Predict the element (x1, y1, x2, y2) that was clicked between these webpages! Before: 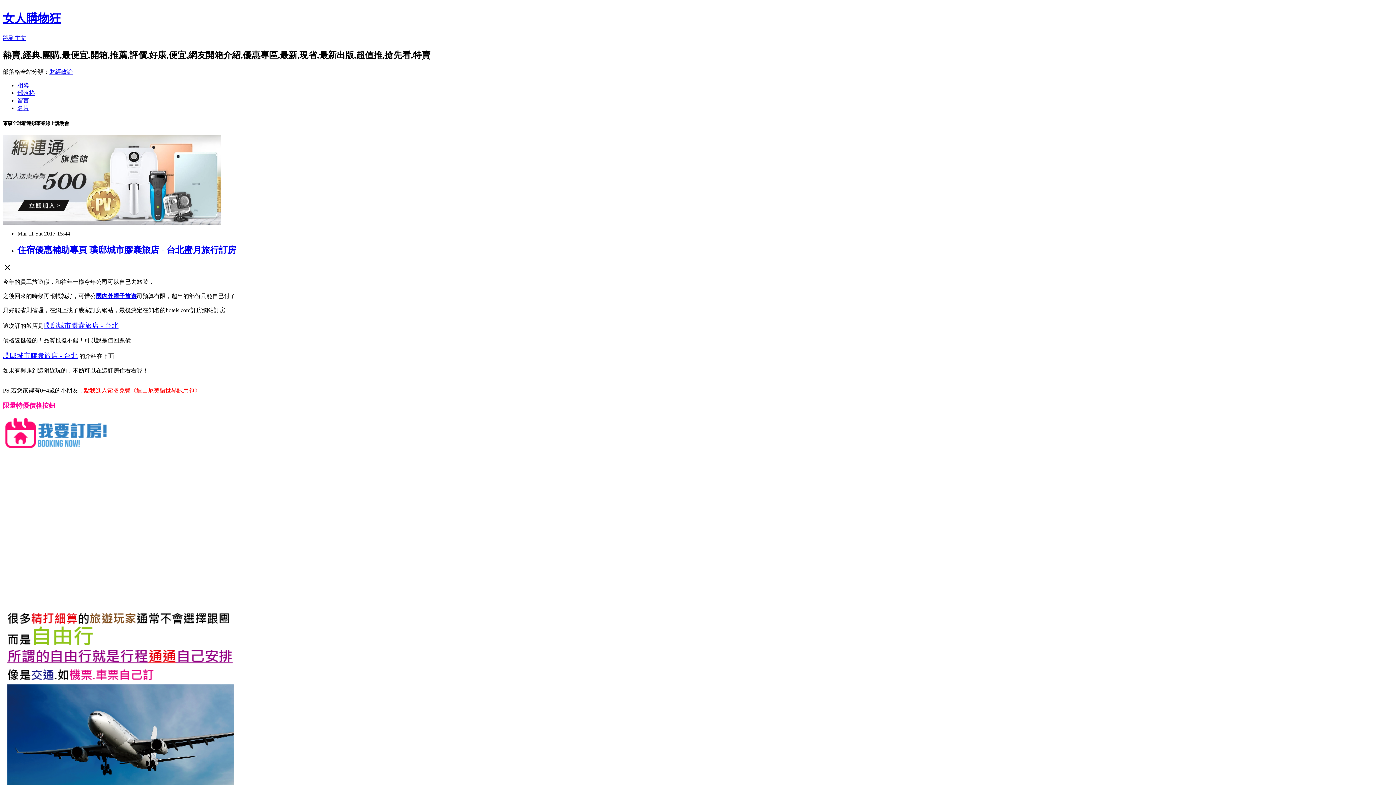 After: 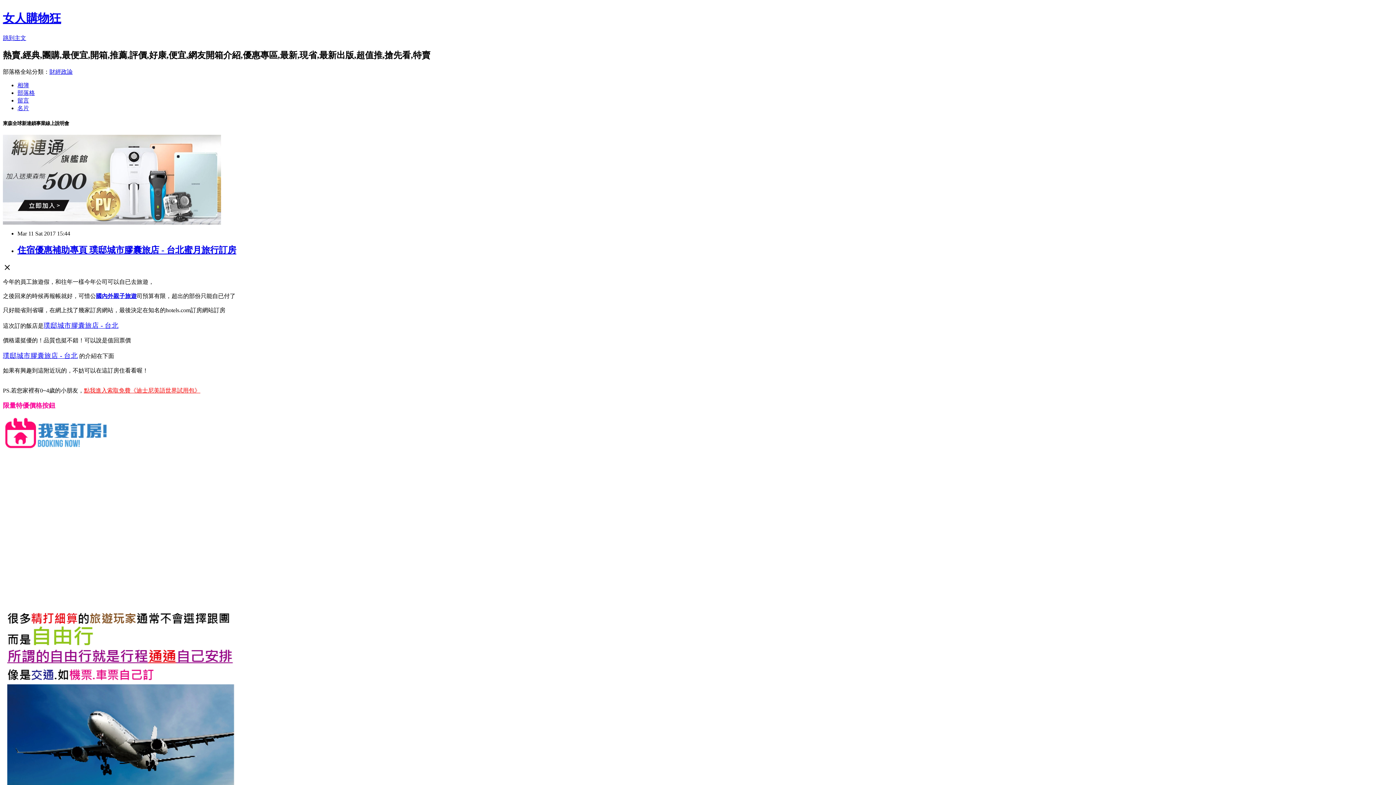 Action: label: 璞邸城市膠囊旅店 - 台北 bbox: (2, 351, 77, 359)